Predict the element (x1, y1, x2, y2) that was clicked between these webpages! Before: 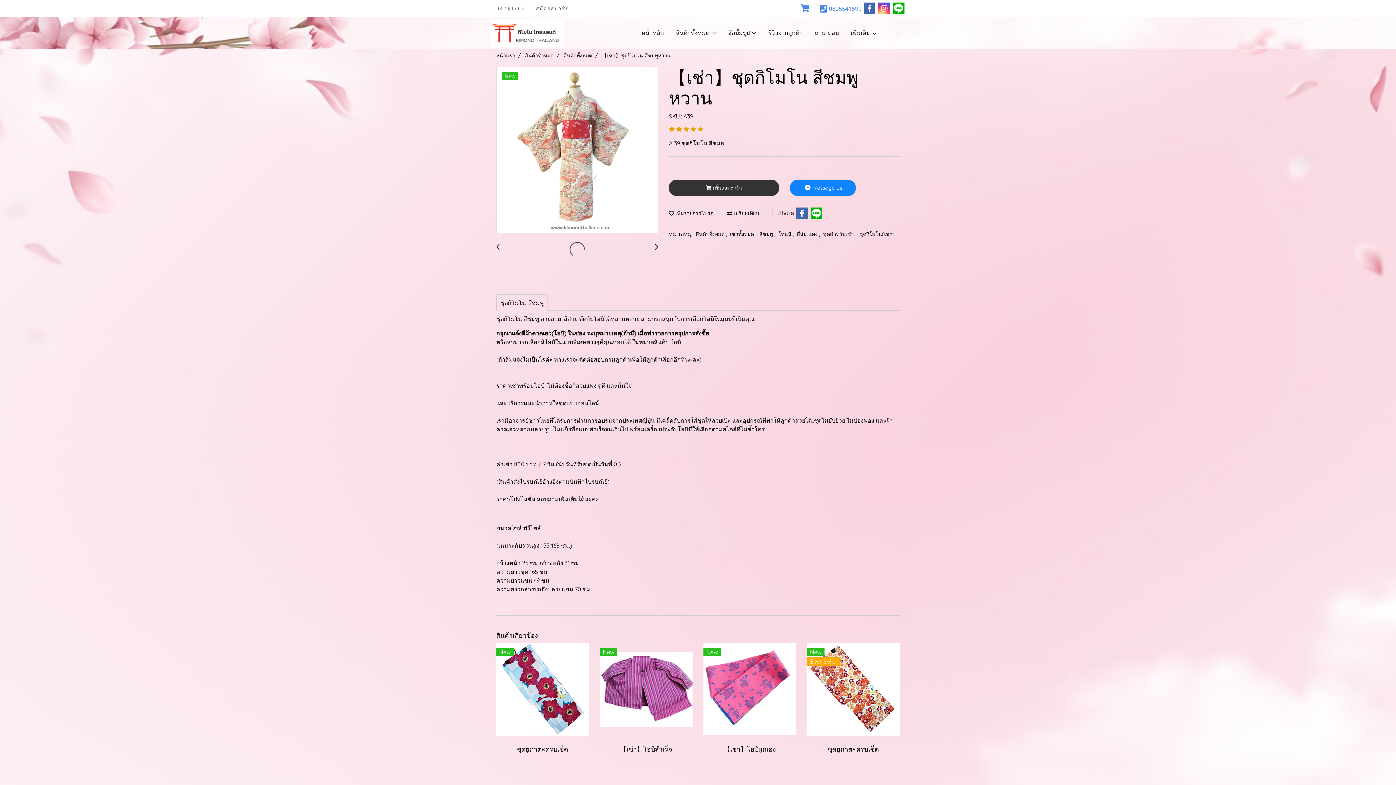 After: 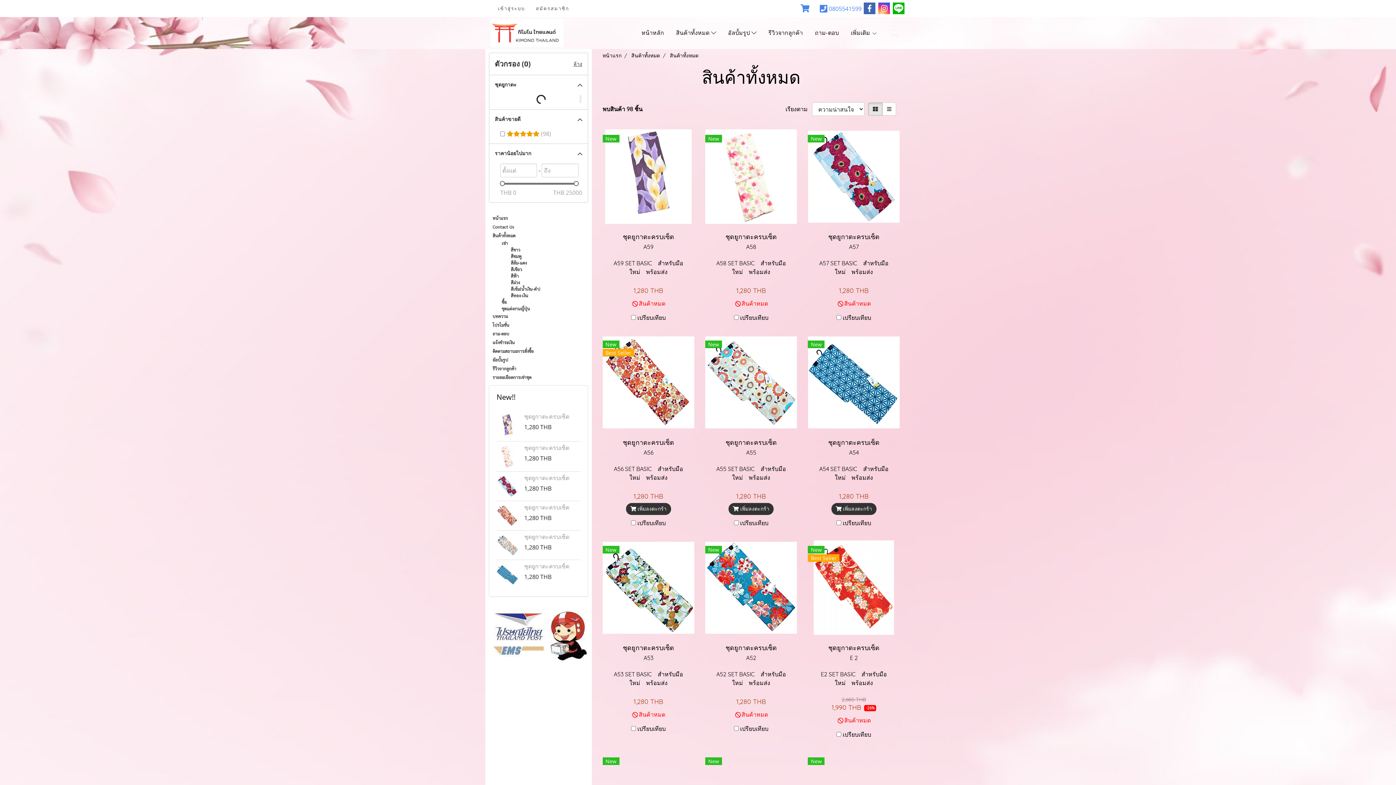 Action: bbox: (563, 52, 592, 59) label: สินค้าทั้งหมด